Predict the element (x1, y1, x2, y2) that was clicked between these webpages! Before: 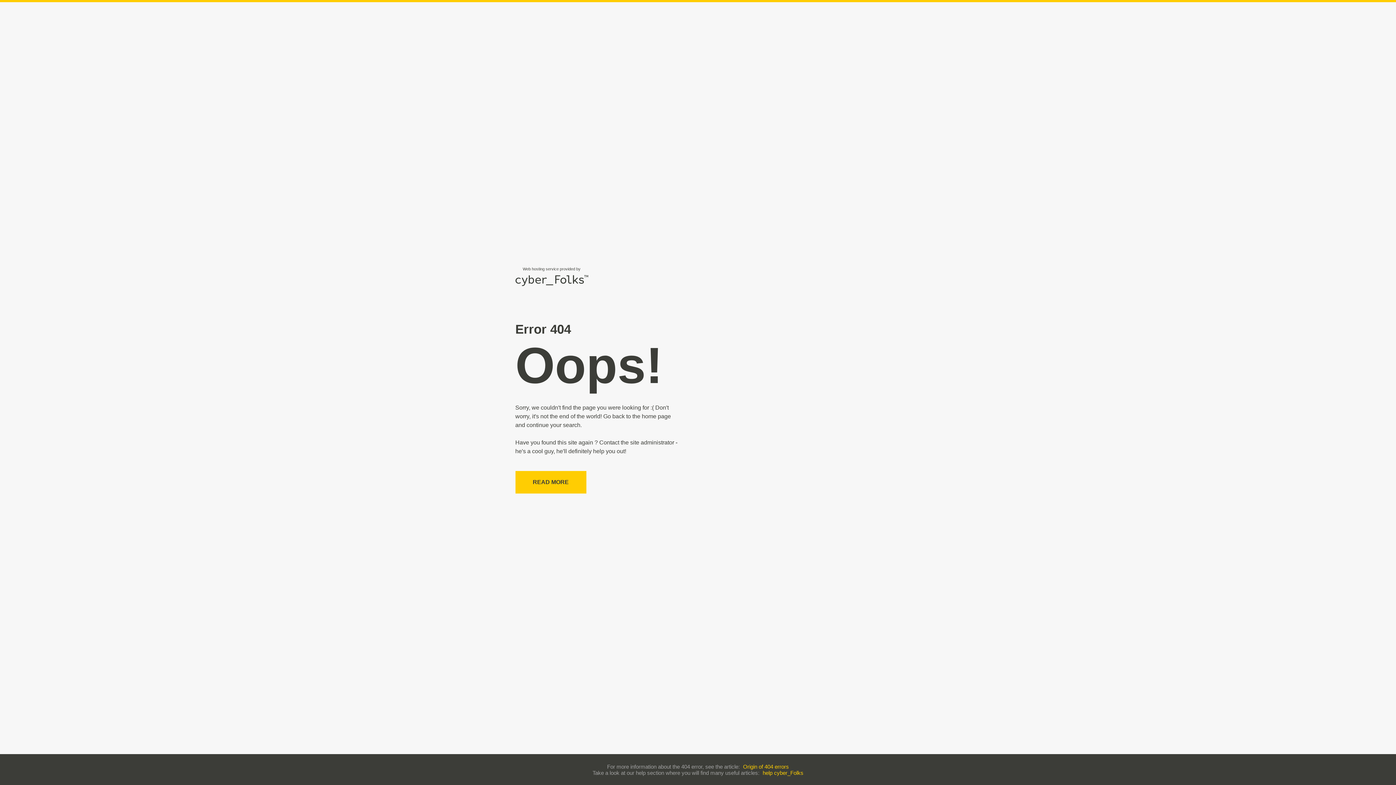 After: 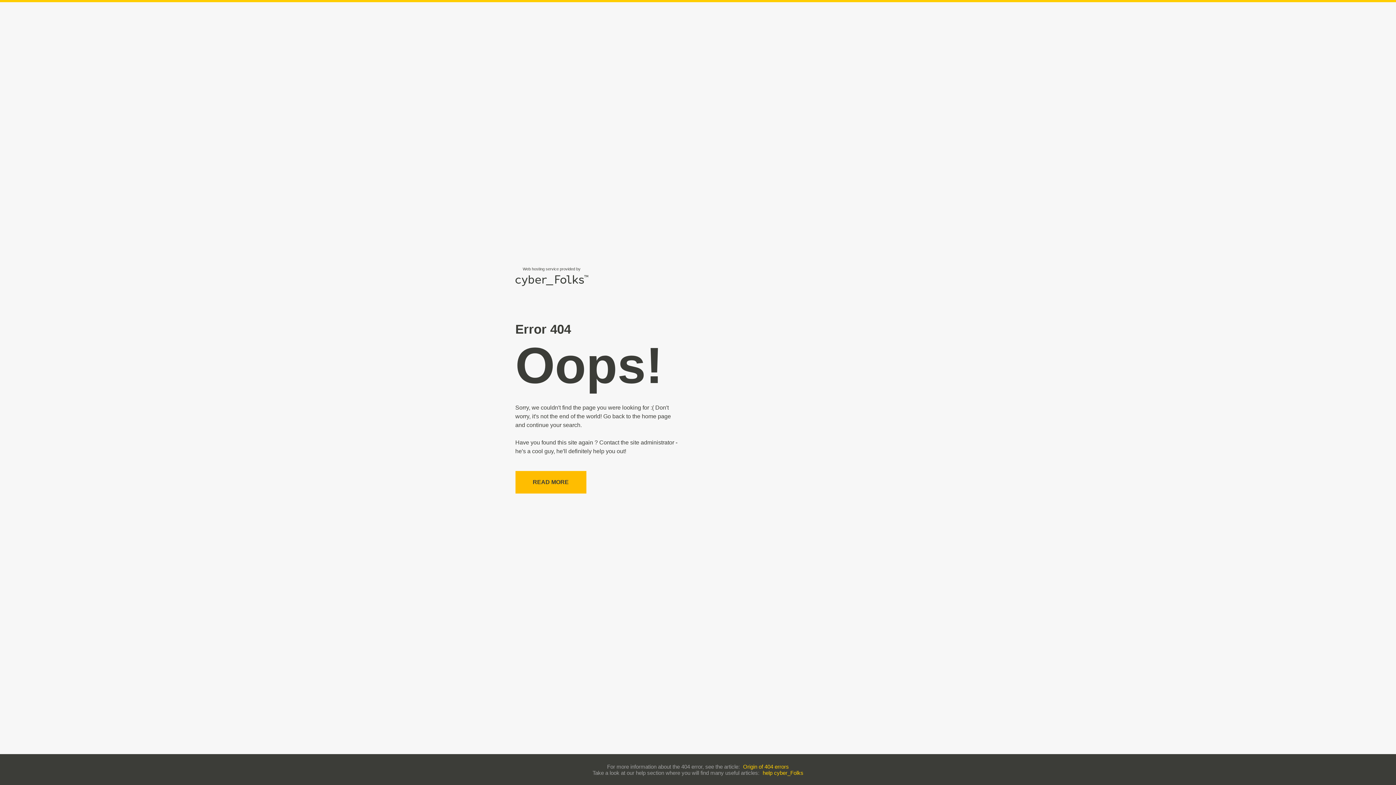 Action: bbox: (515, 471, 586, 493) label: READ MORE